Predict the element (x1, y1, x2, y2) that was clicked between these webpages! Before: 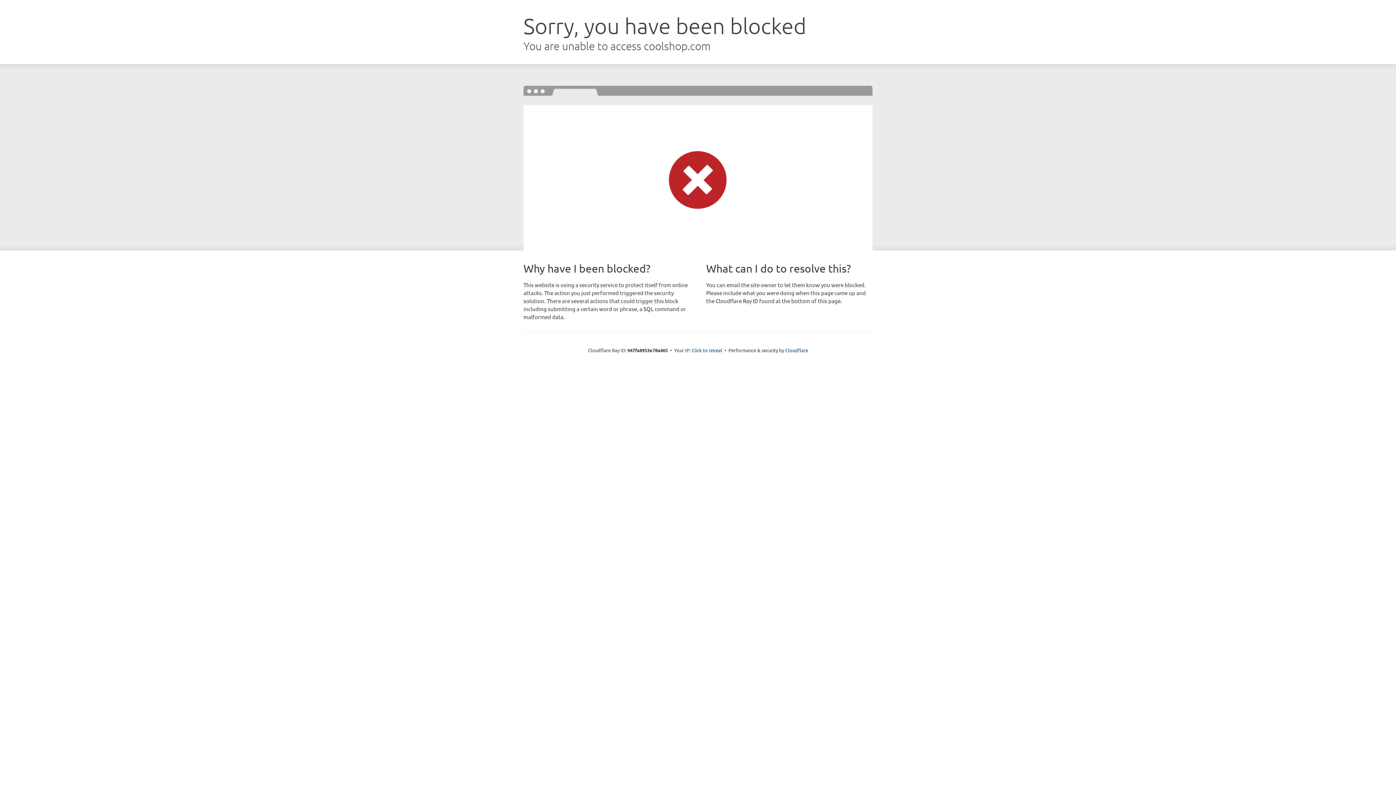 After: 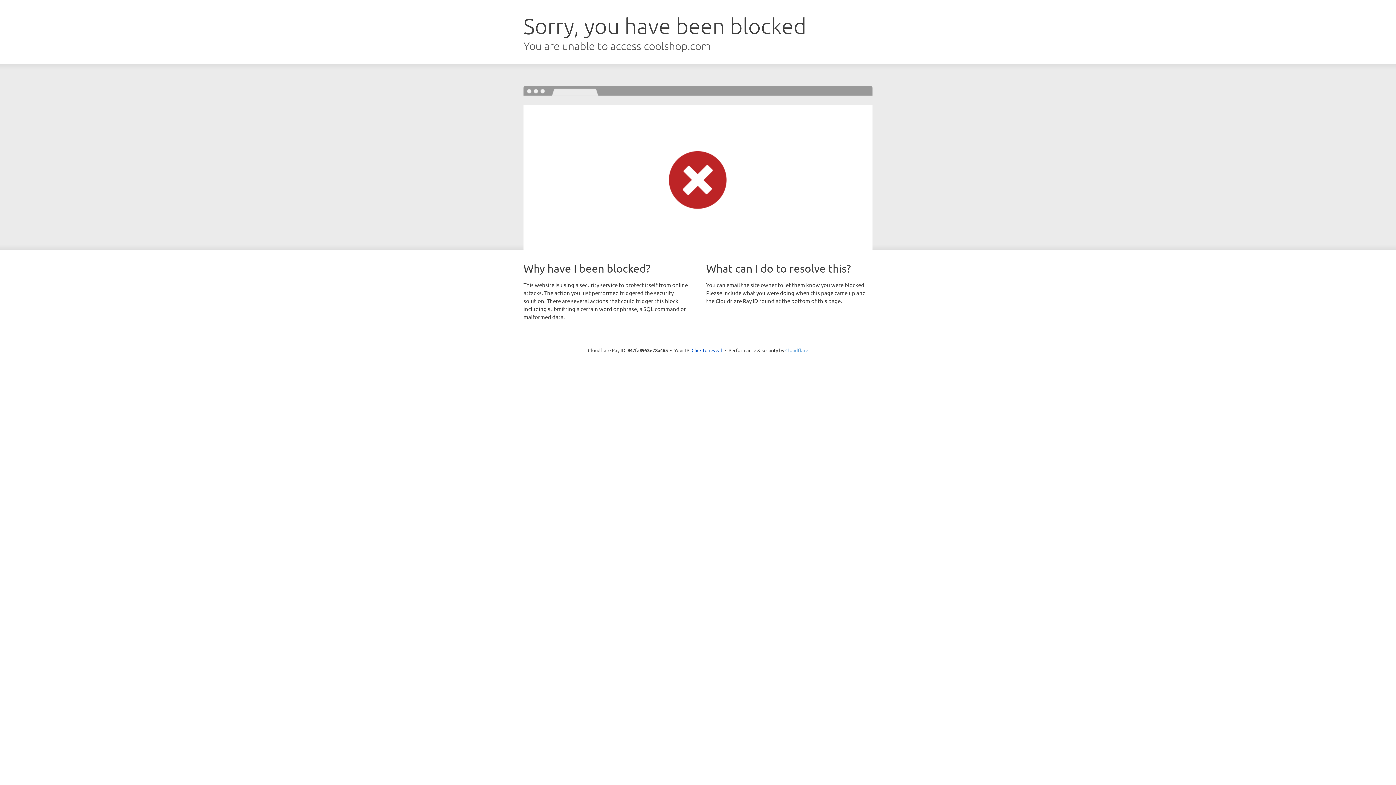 Action: bbox: (785, 347, 808, 353) label: Cloudflare